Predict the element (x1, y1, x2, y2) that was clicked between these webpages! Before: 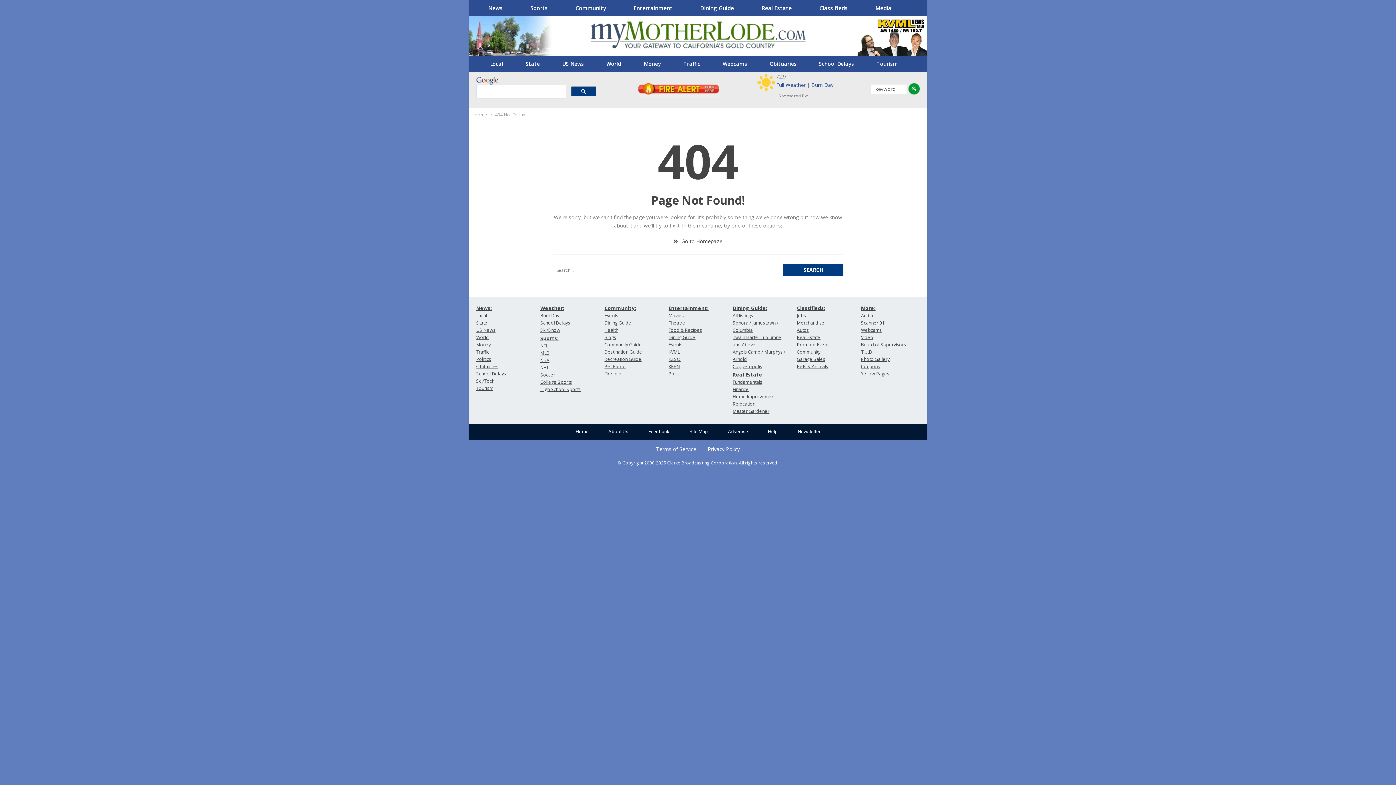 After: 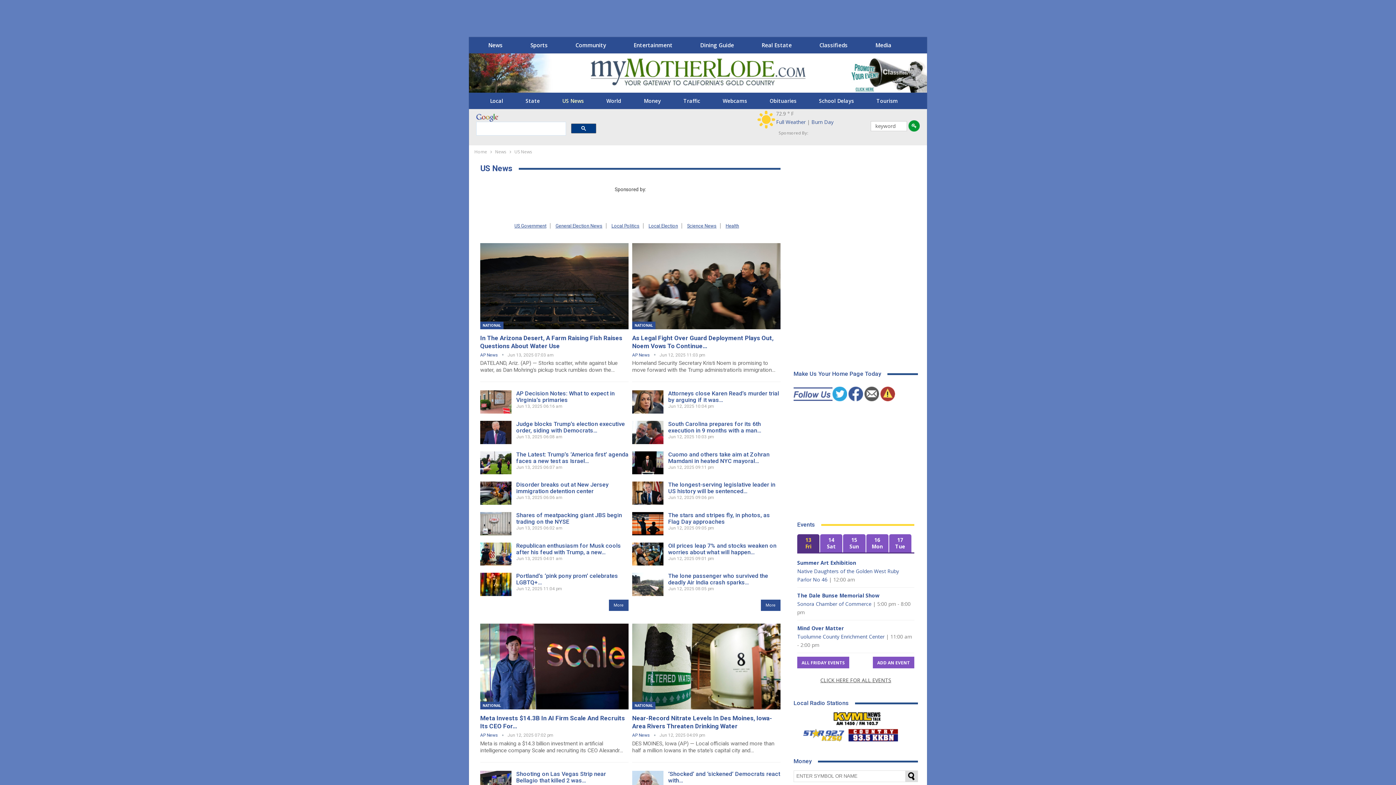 Action: bbox: (552, 58, 593, 69) label: US News